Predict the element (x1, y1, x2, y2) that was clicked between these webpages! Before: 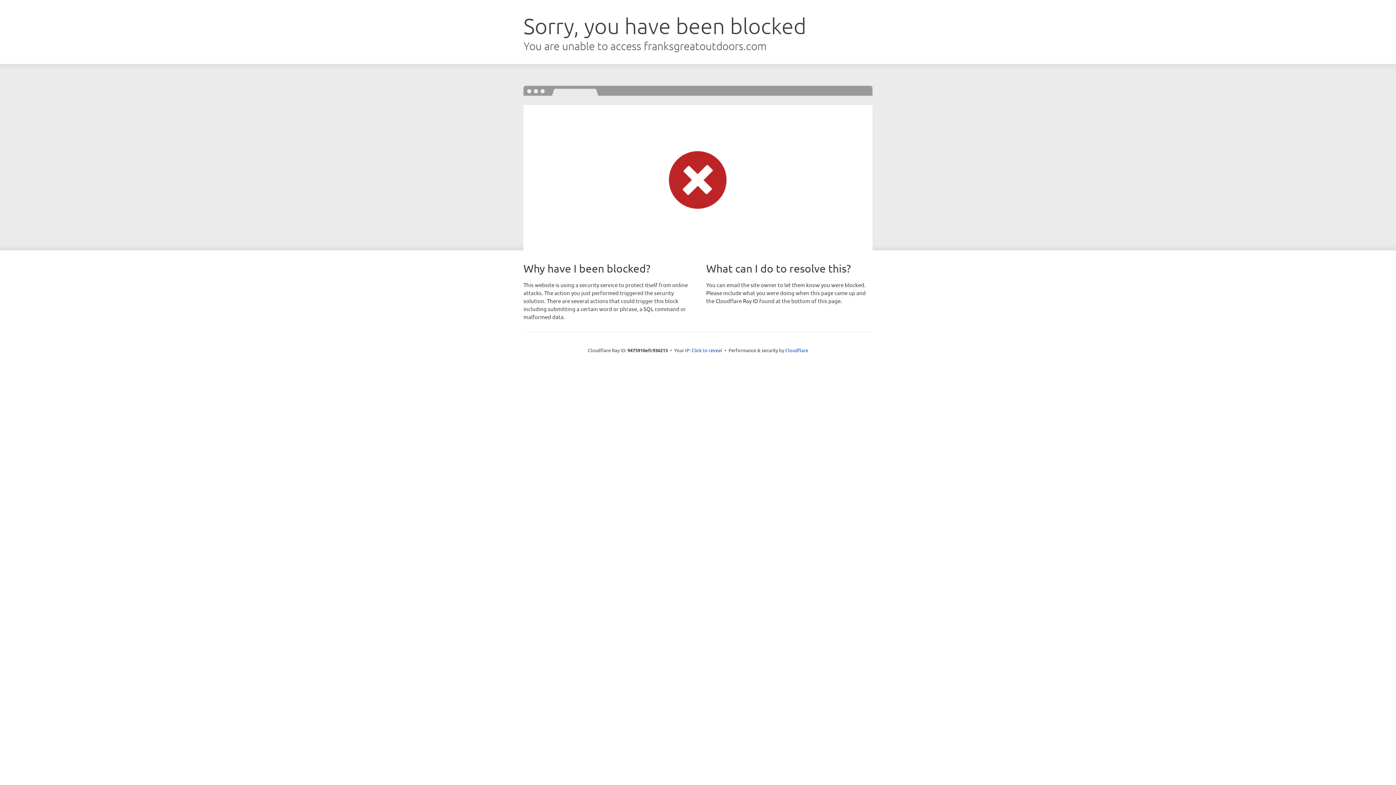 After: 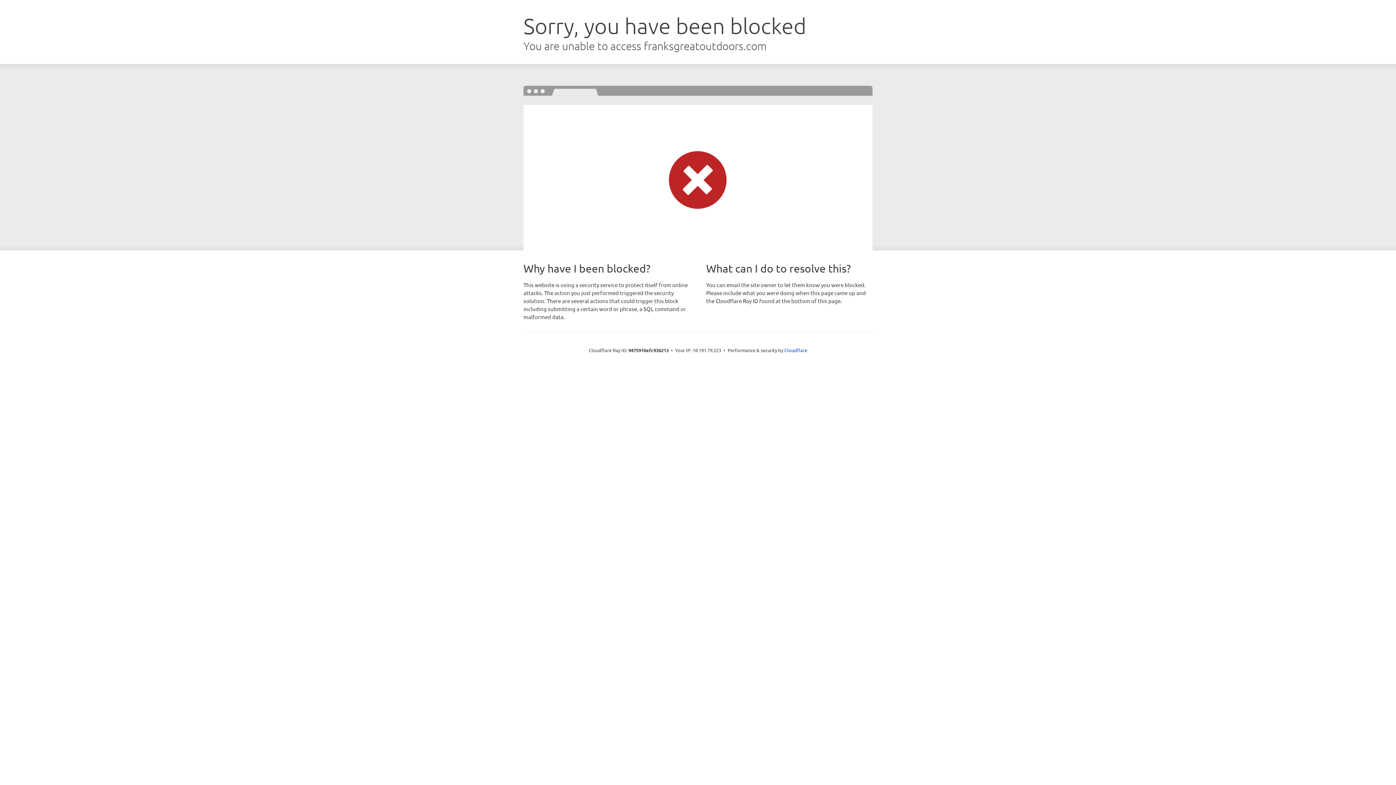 Action: bbox: (691, 346, 722, 353) label: Click to reveal